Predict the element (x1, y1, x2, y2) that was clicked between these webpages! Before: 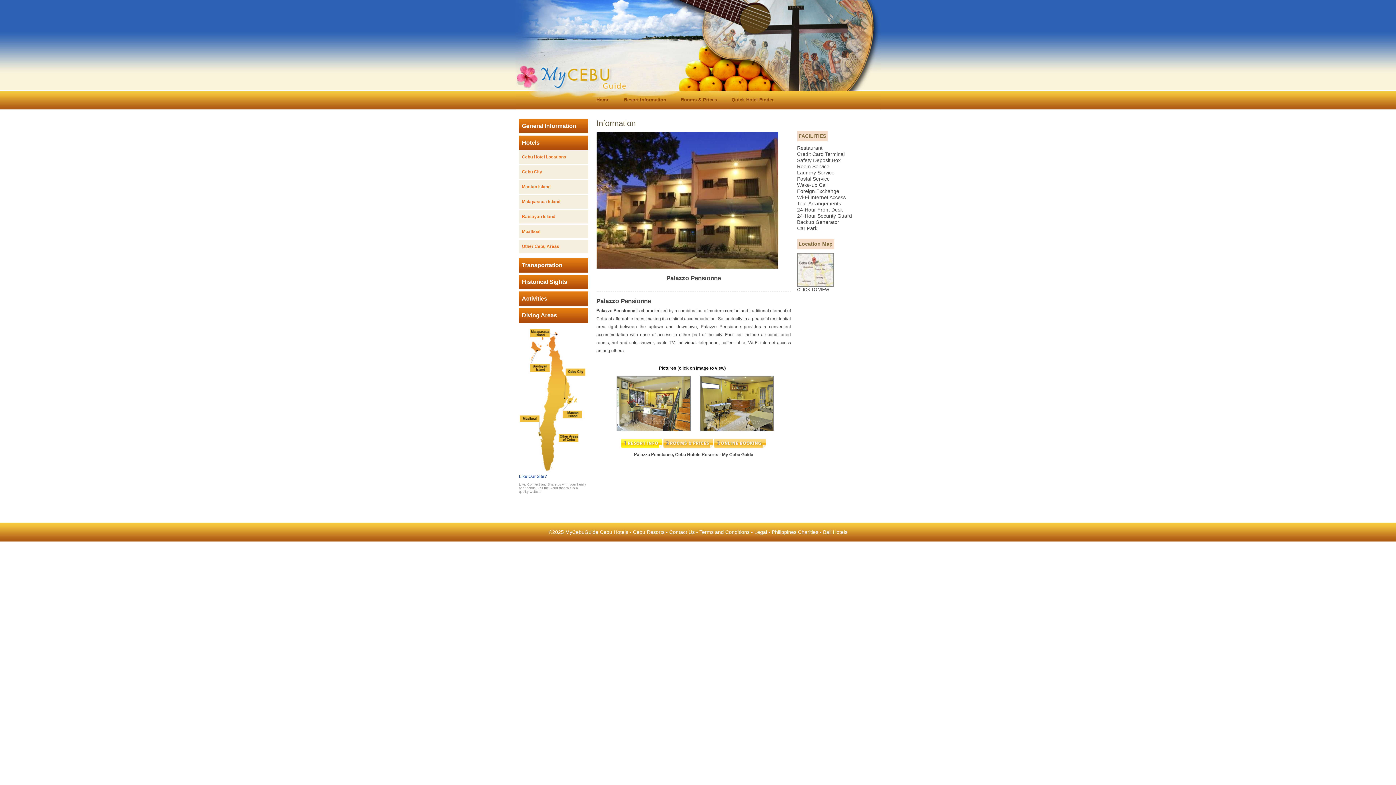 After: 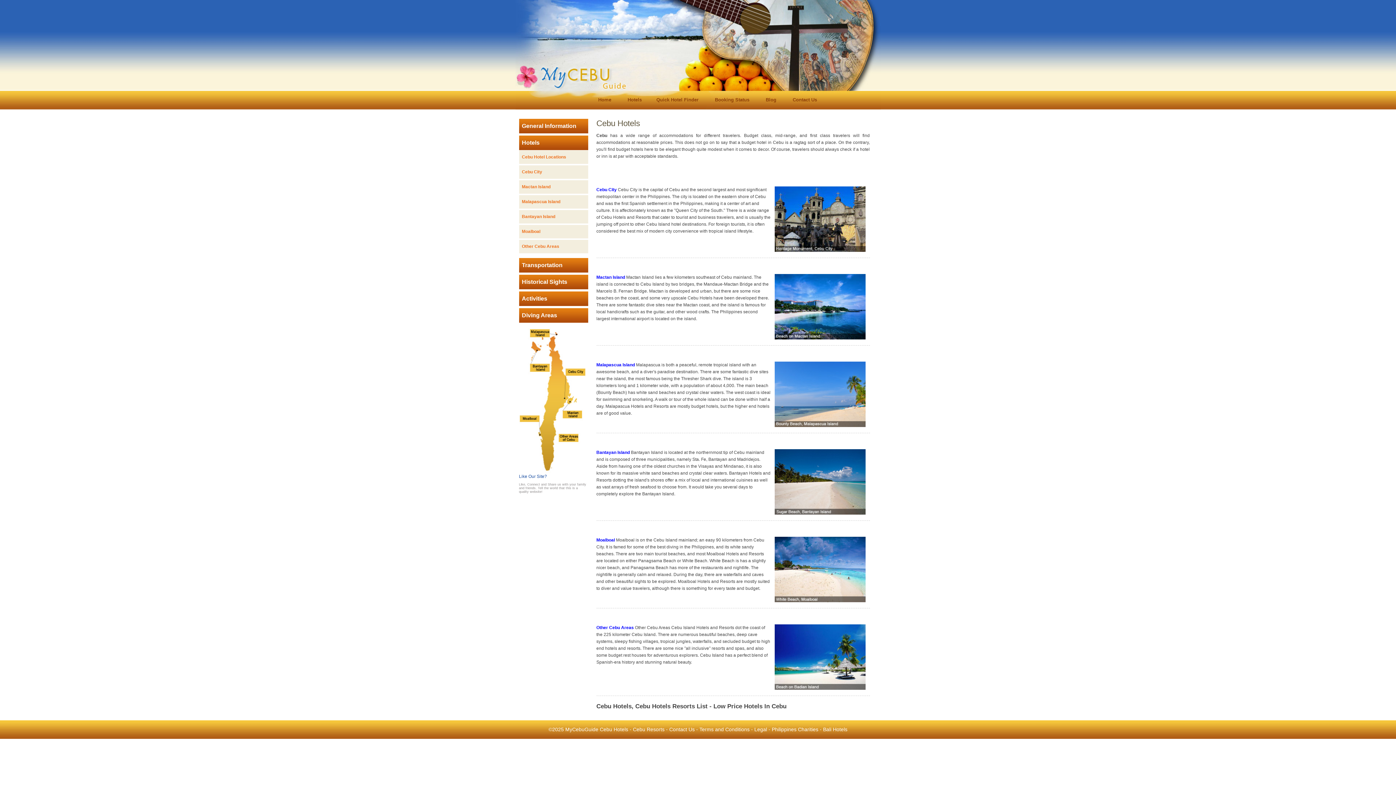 Action: bbox: (600, 529, 628, 535) label: Cebu Hotels